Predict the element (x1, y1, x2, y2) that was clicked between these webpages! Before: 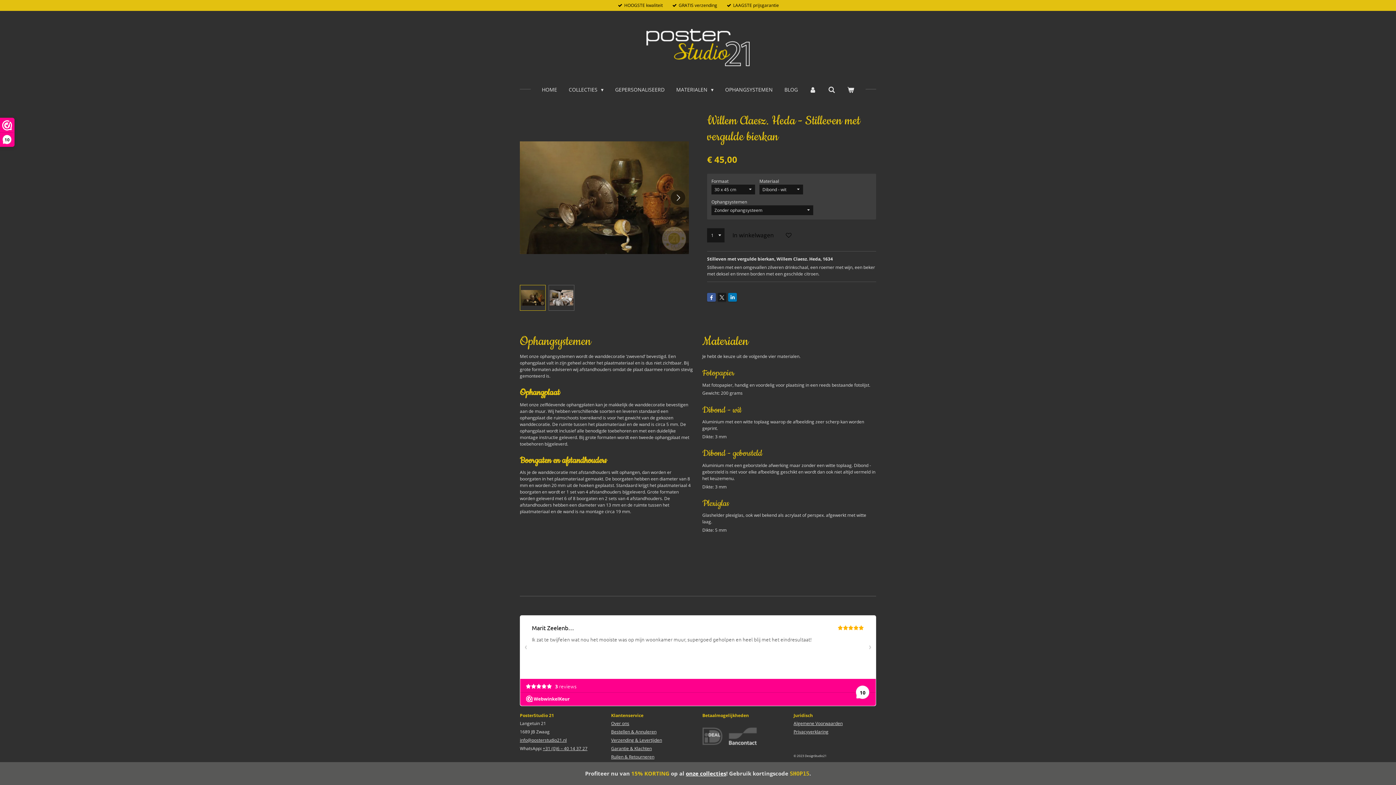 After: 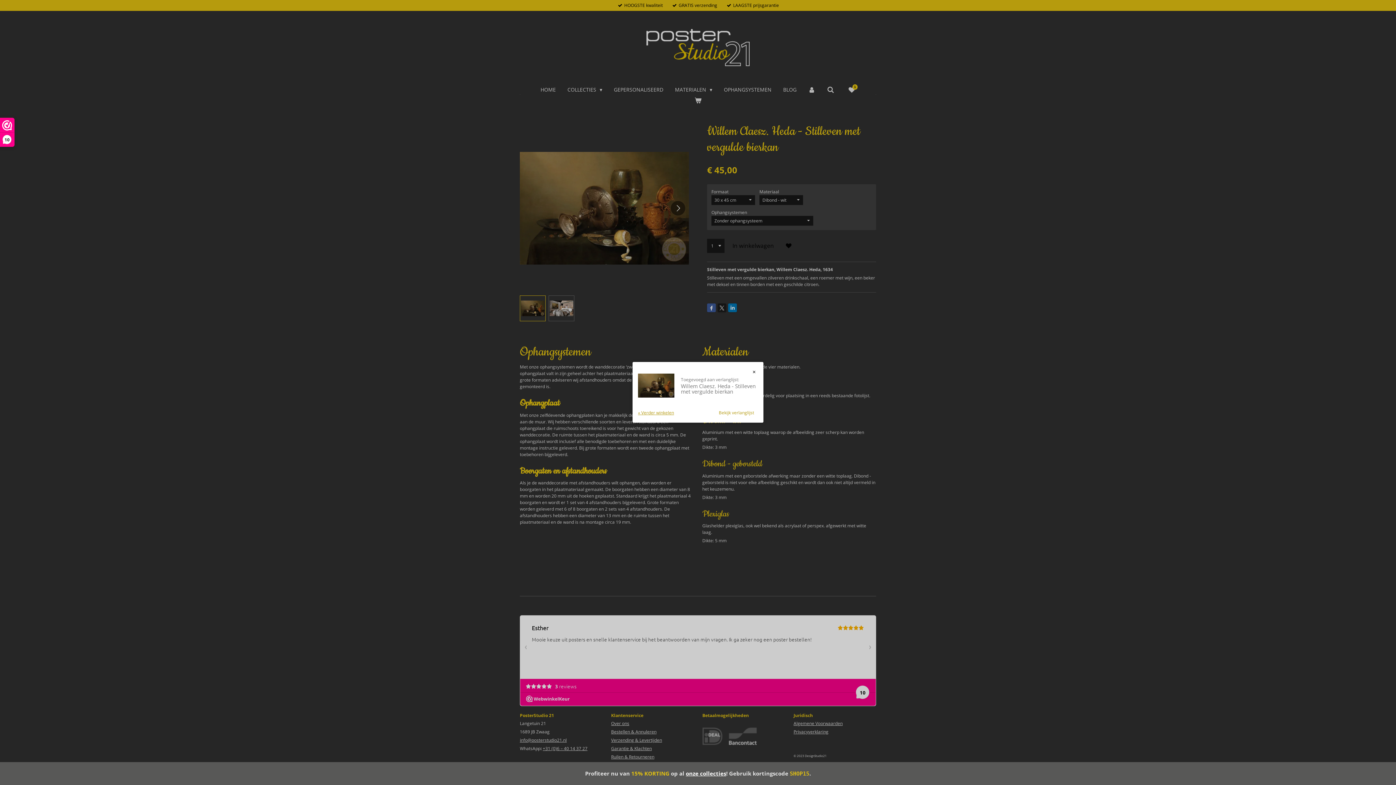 Action: bbox: (782, 228, 795, 242)